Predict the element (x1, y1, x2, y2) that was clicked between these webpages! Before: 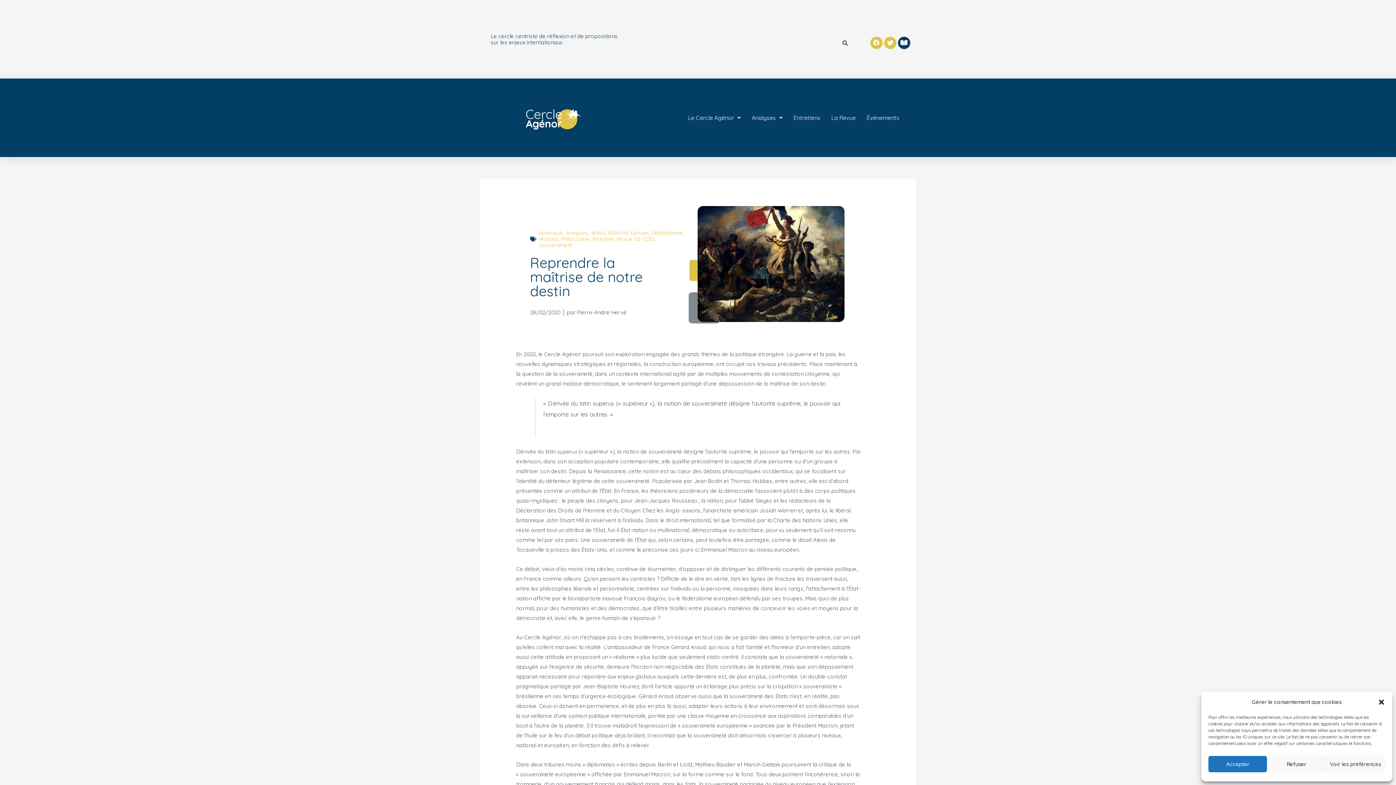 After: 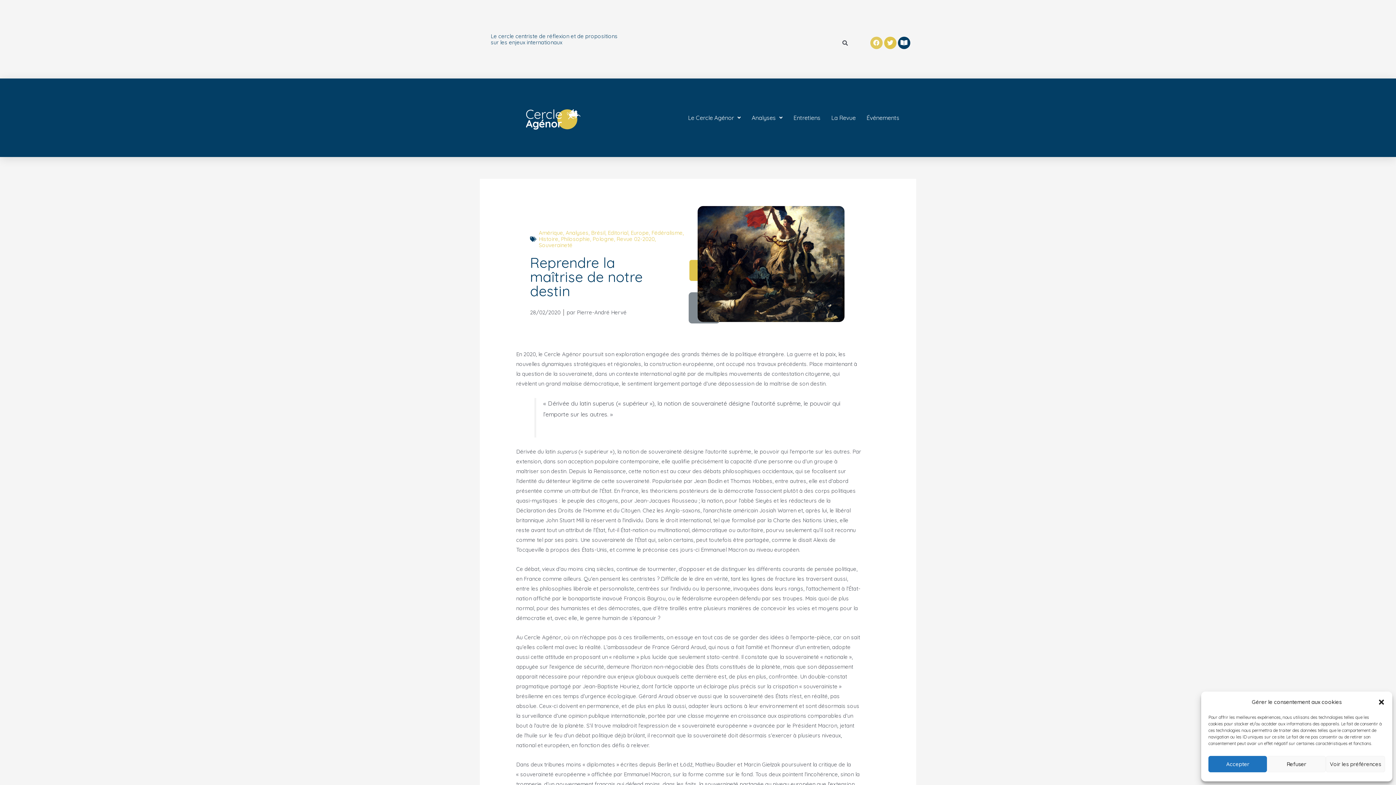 Action: bbox: (870, 36, 882, 48) label: Facebook